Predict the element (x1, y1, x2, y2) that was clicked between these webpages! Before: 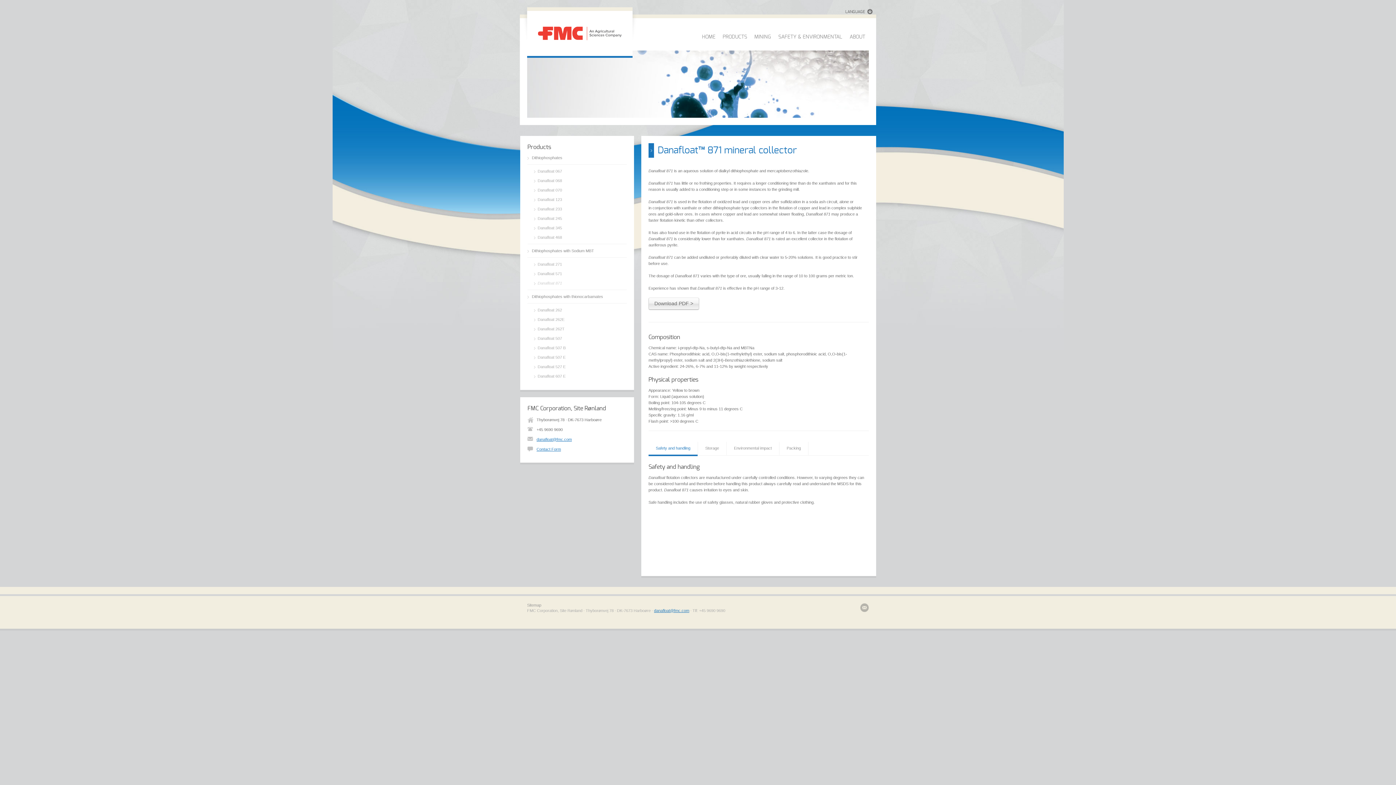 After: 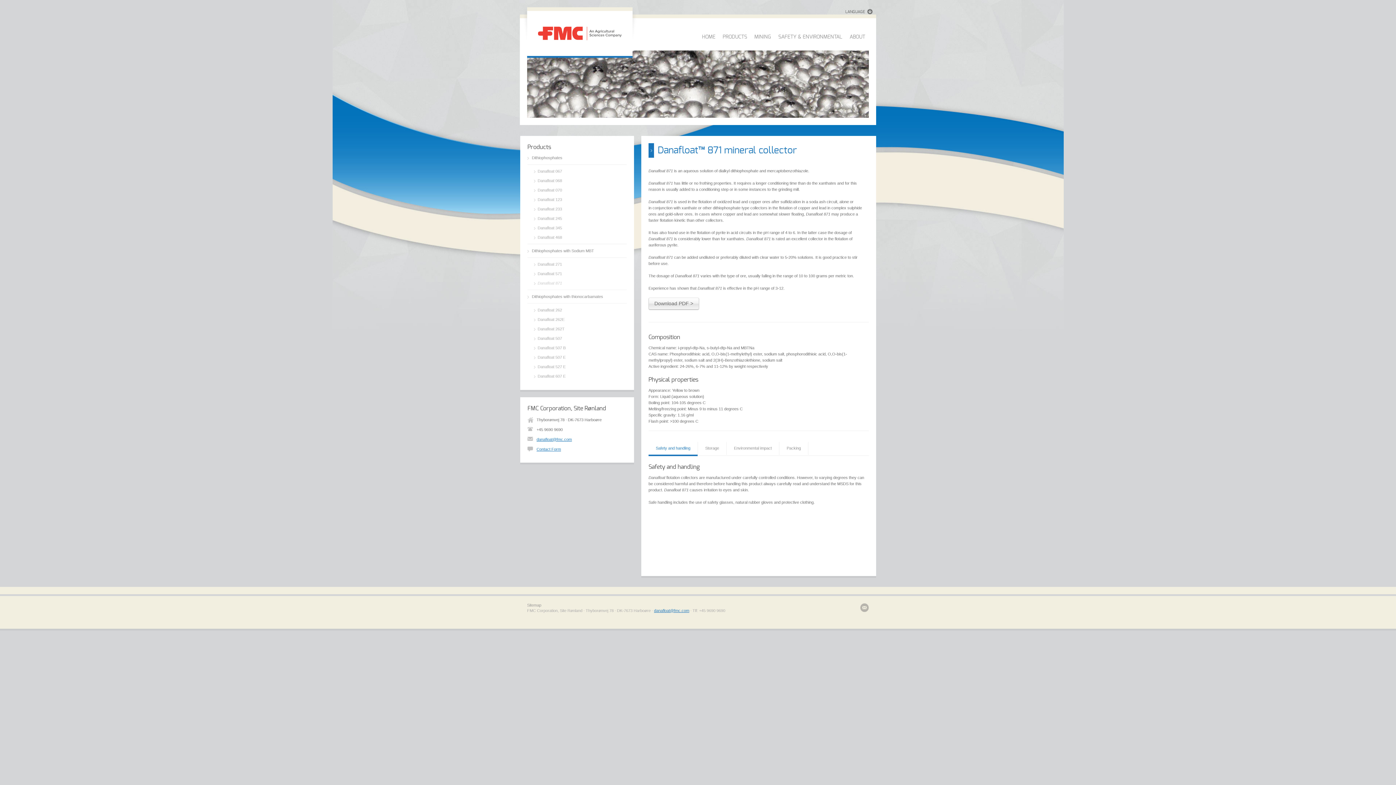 Action: bbox: (531, 280, 626, 286) label: Danafloat 871